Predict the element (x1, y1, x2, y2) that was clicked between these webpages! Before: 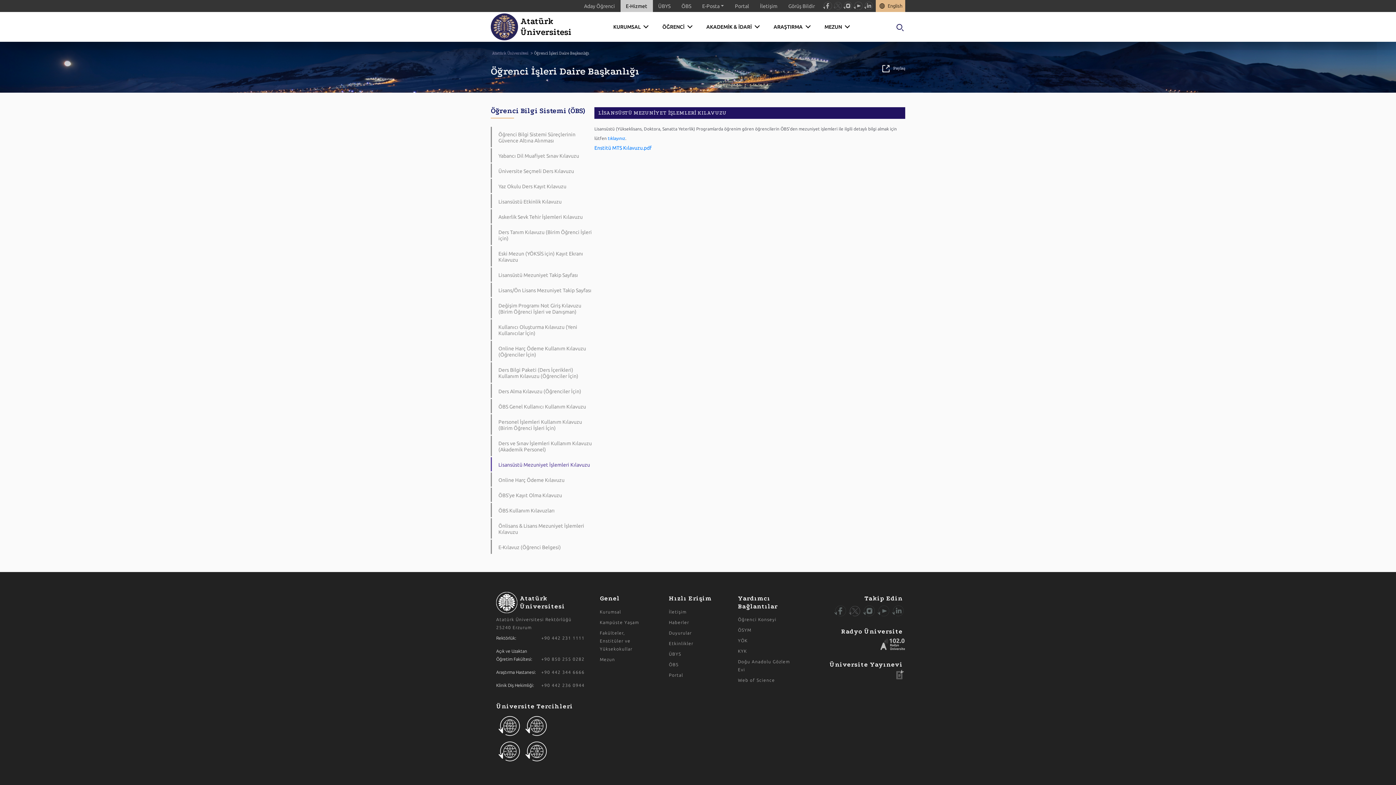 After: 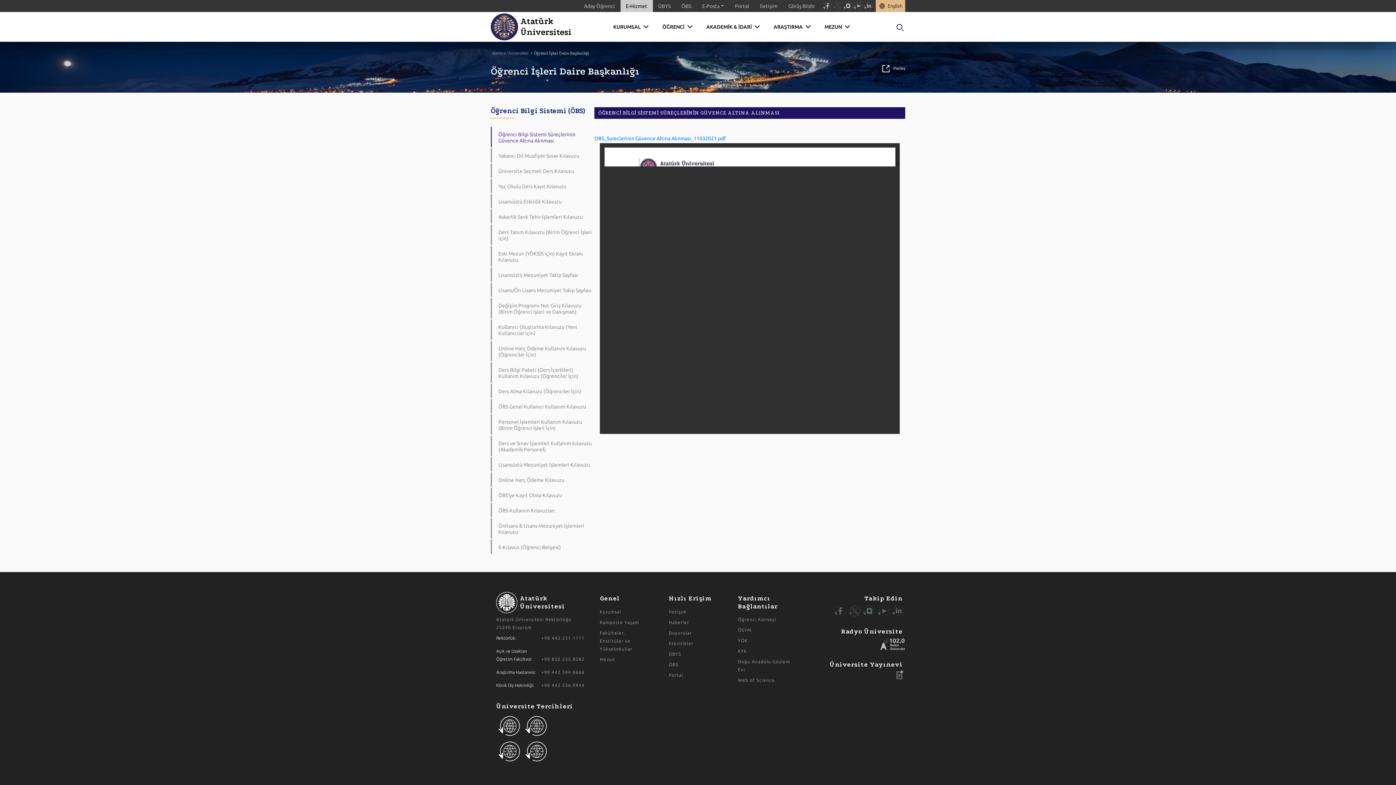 Action: bbox: (490, 126, 594, 147) label: Öğrenci Bilgi Sistemi Süreçlerinin Güvence Altına Alınması